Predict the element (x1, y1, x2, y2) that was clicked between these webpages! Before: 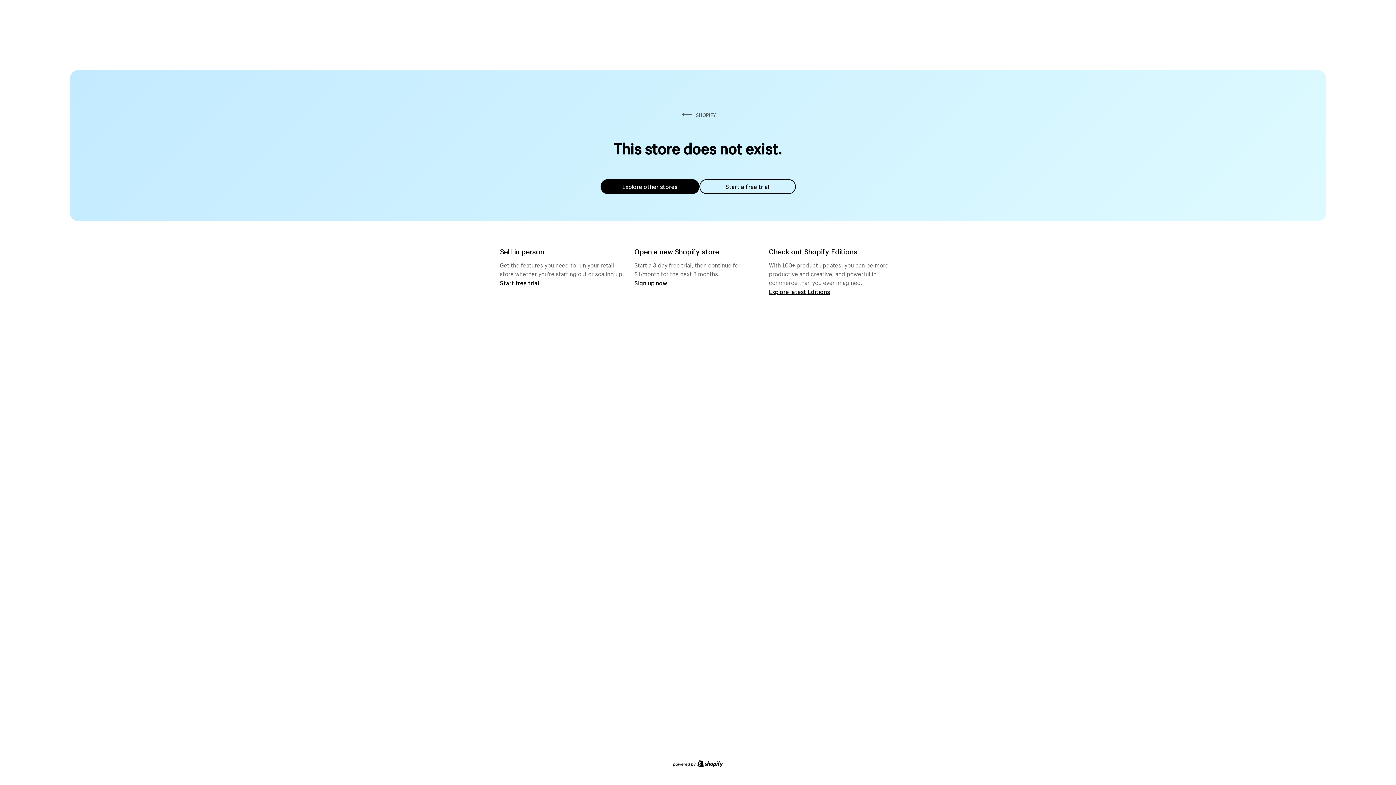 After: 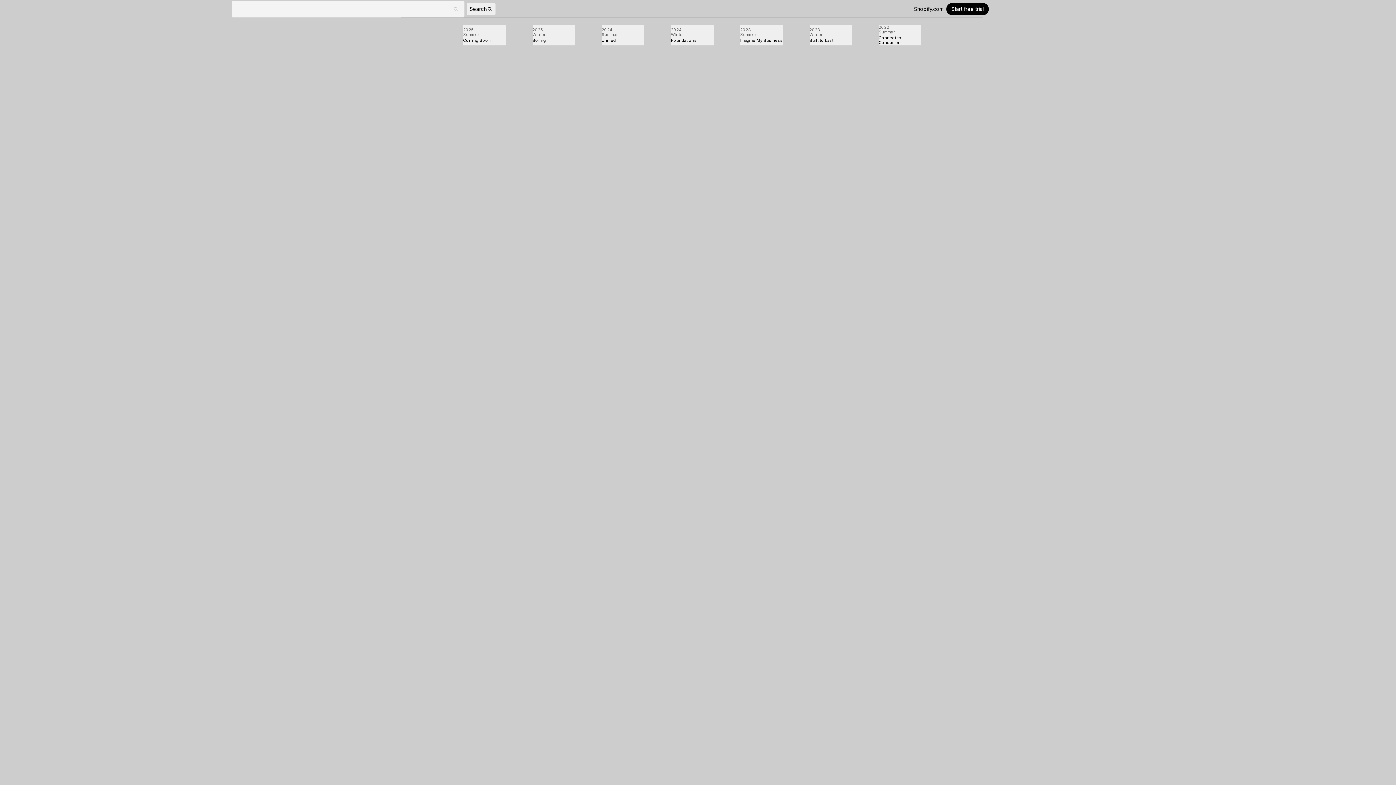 Action: bbox: (769, 287, 830, 295) label: Explore latest Editions